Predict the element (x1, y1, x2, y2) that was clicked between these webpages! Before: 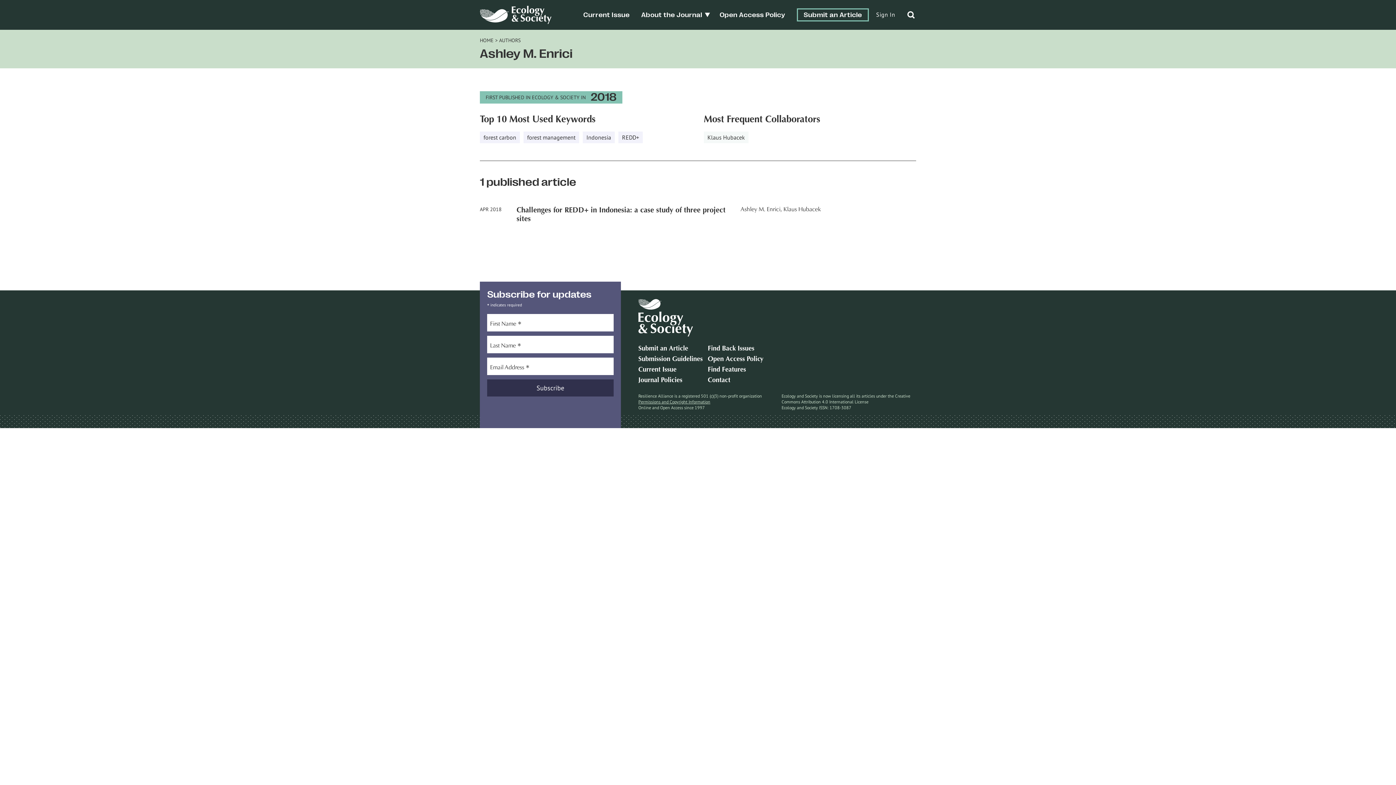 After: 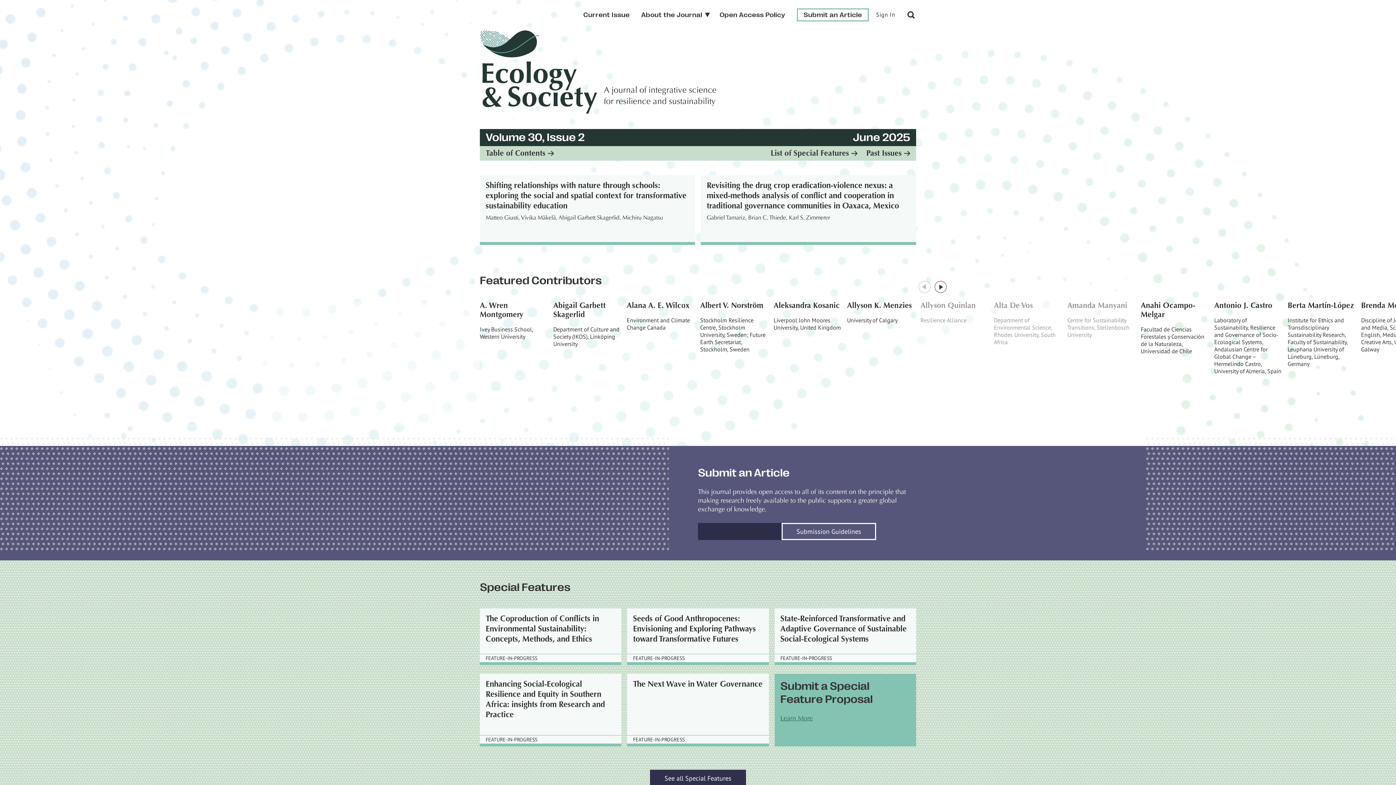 Action: bbox: (638, 299, 693, 336)